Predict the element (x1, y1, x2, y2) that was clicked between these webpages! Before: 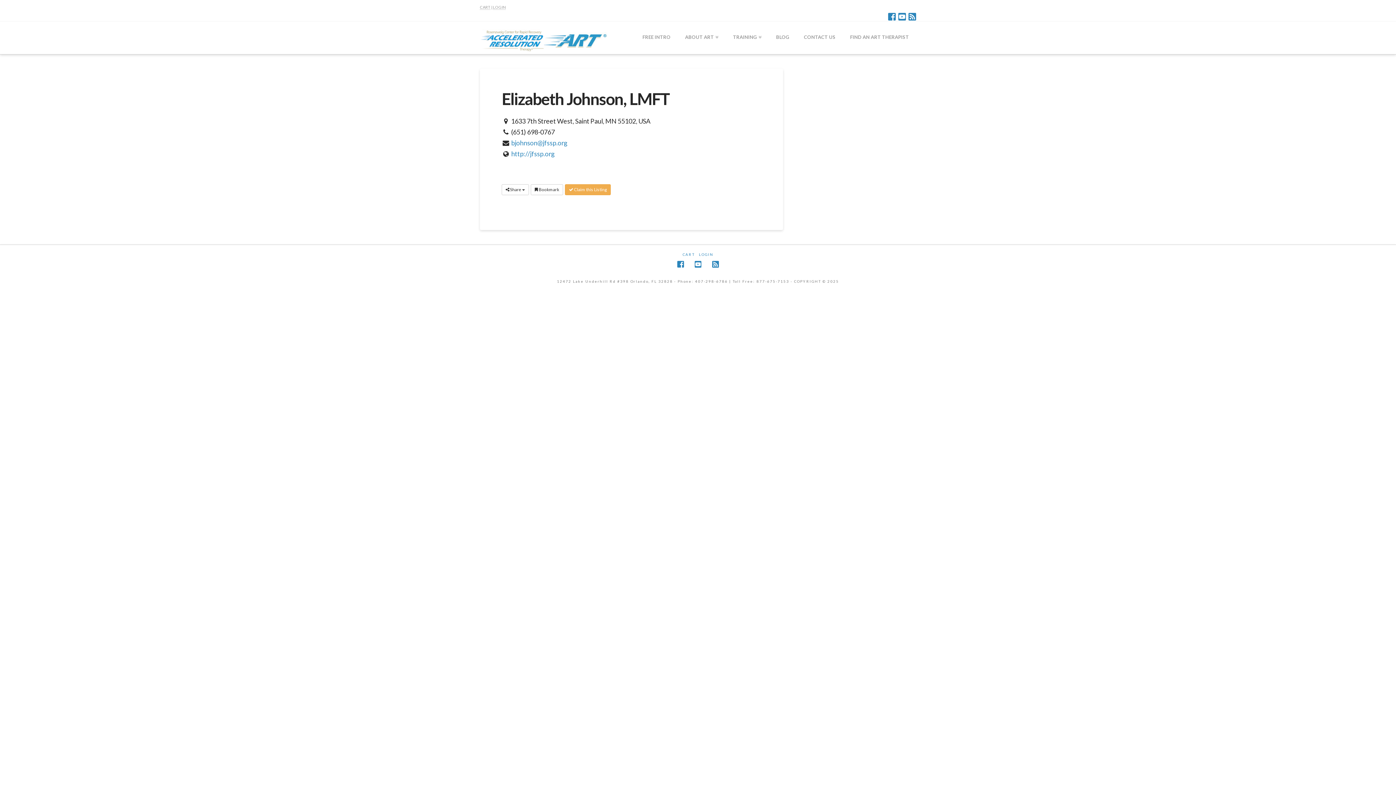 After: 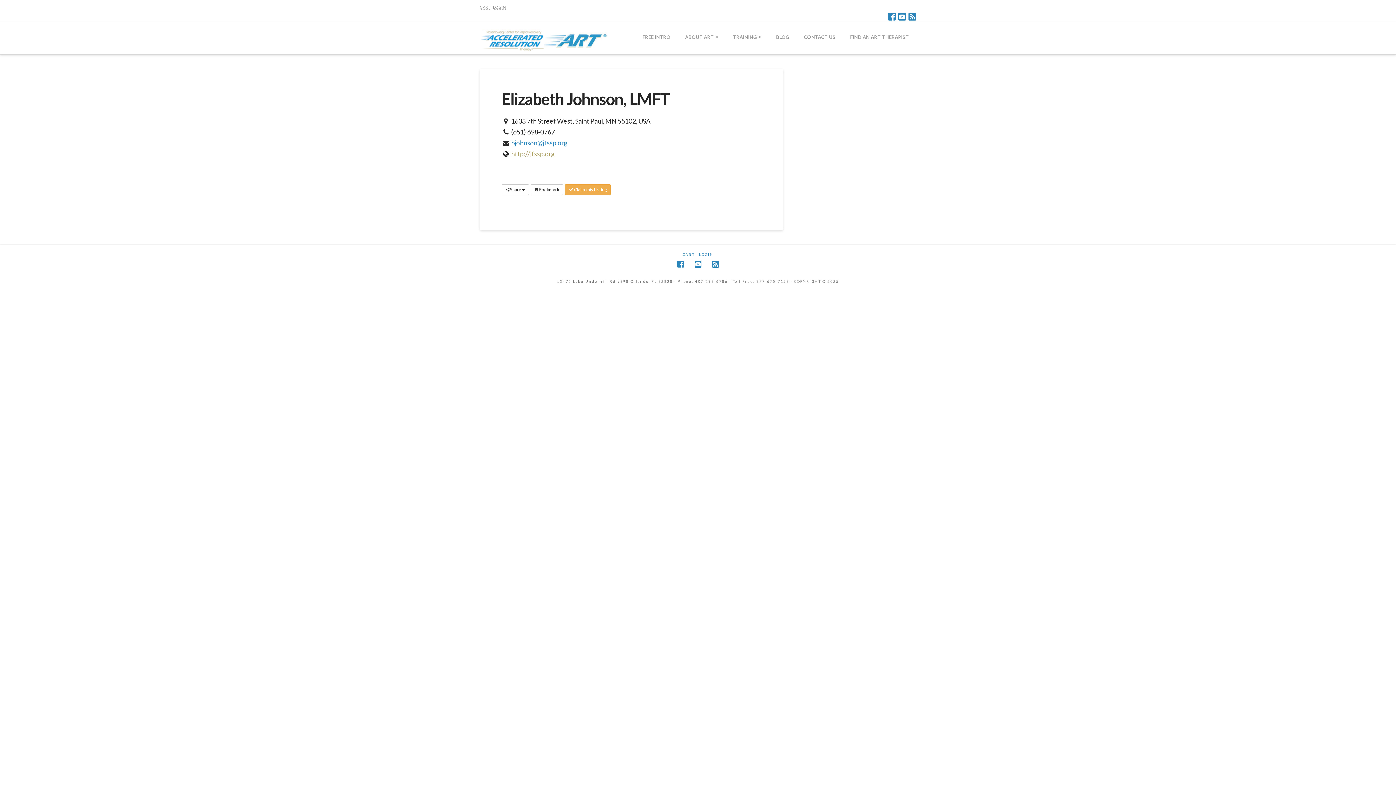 Action: bbox: (511, 149, 554, 157) label: http://jfssp.org